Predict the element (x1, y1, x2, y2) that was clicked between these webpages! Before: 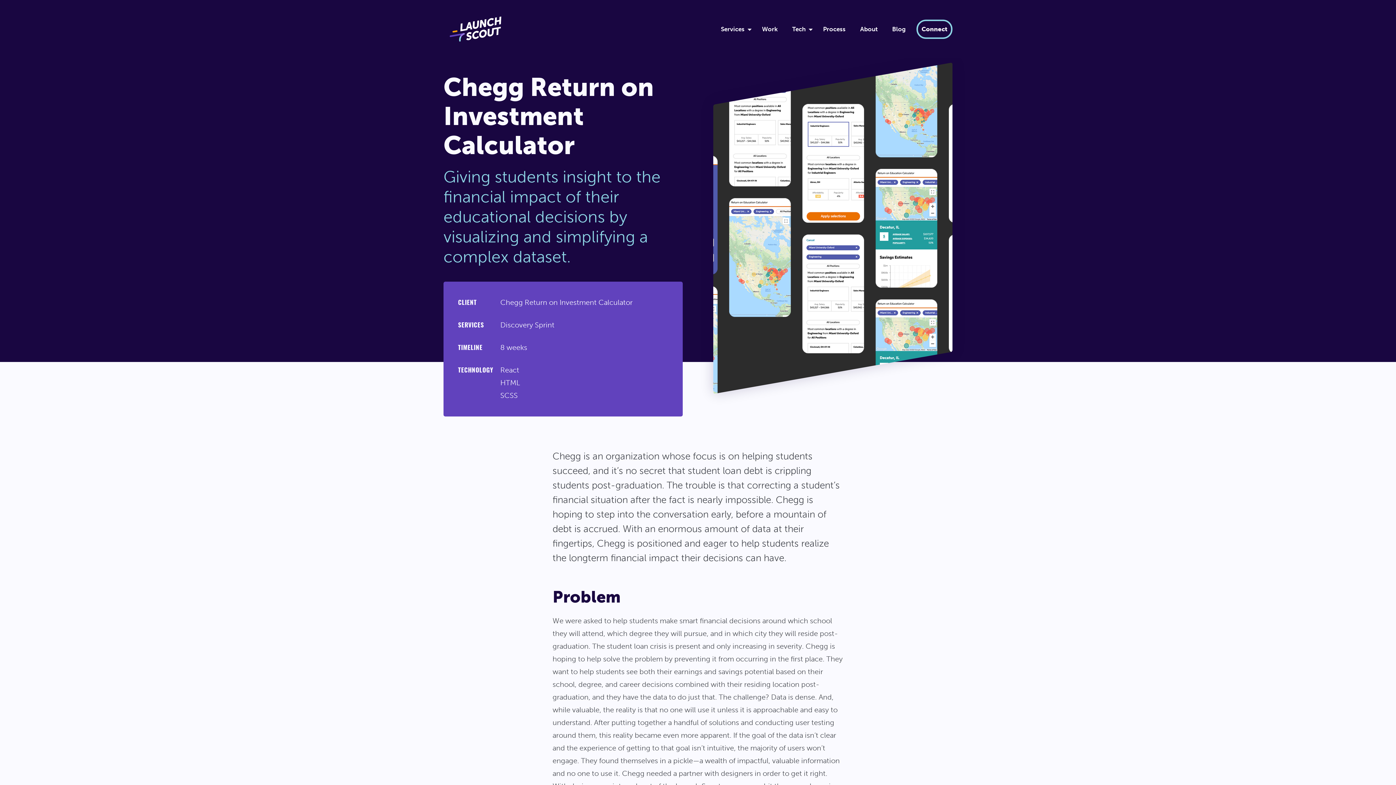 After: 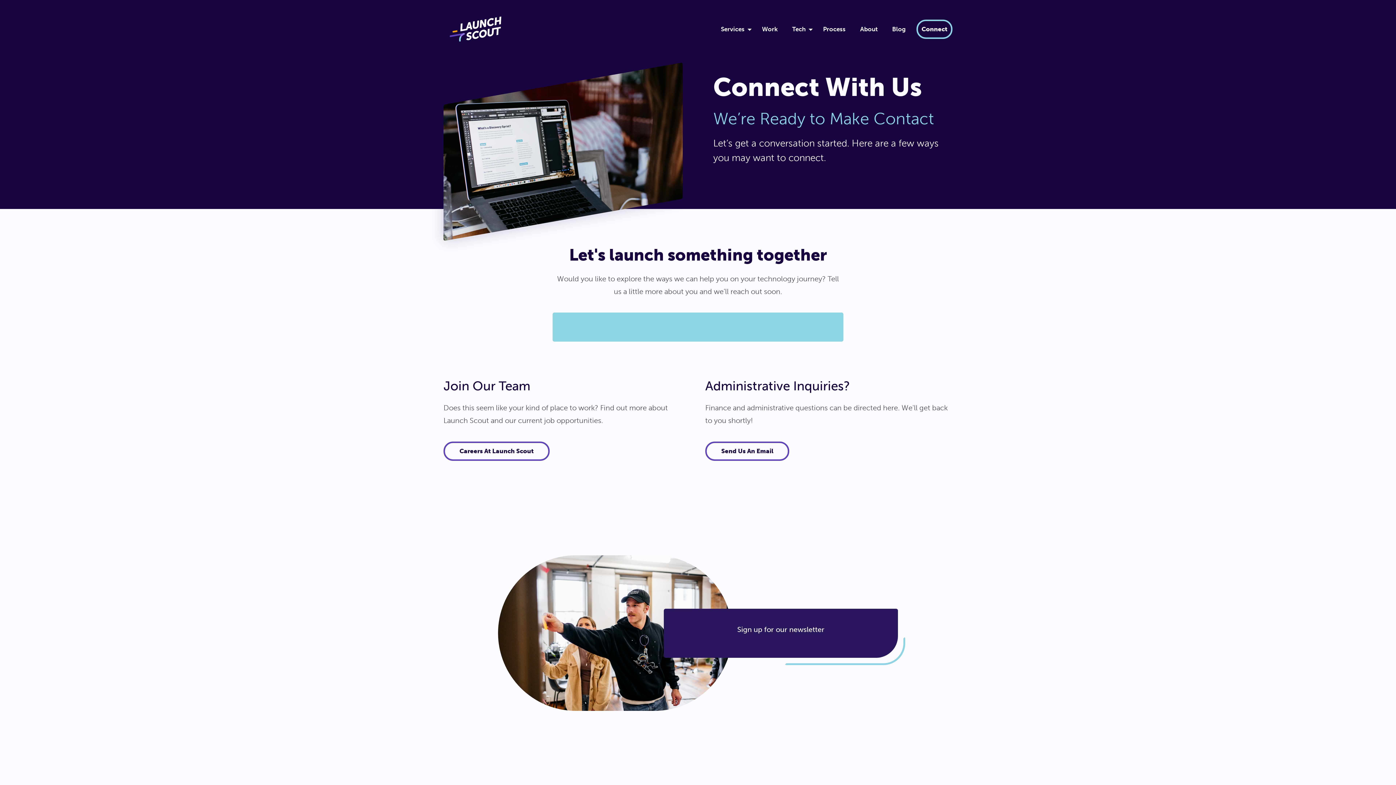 Action: bbox: (916, 19, 952, 38) label: Connect